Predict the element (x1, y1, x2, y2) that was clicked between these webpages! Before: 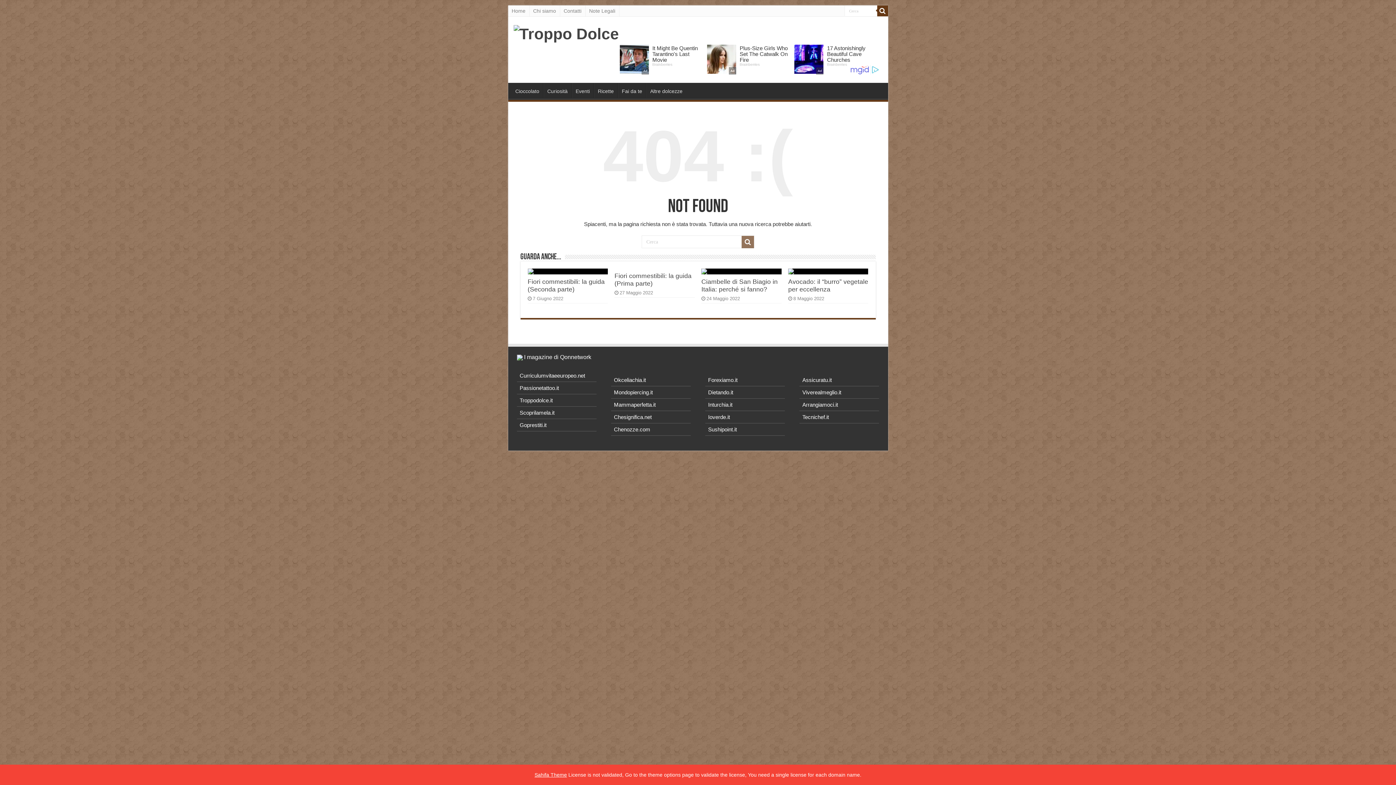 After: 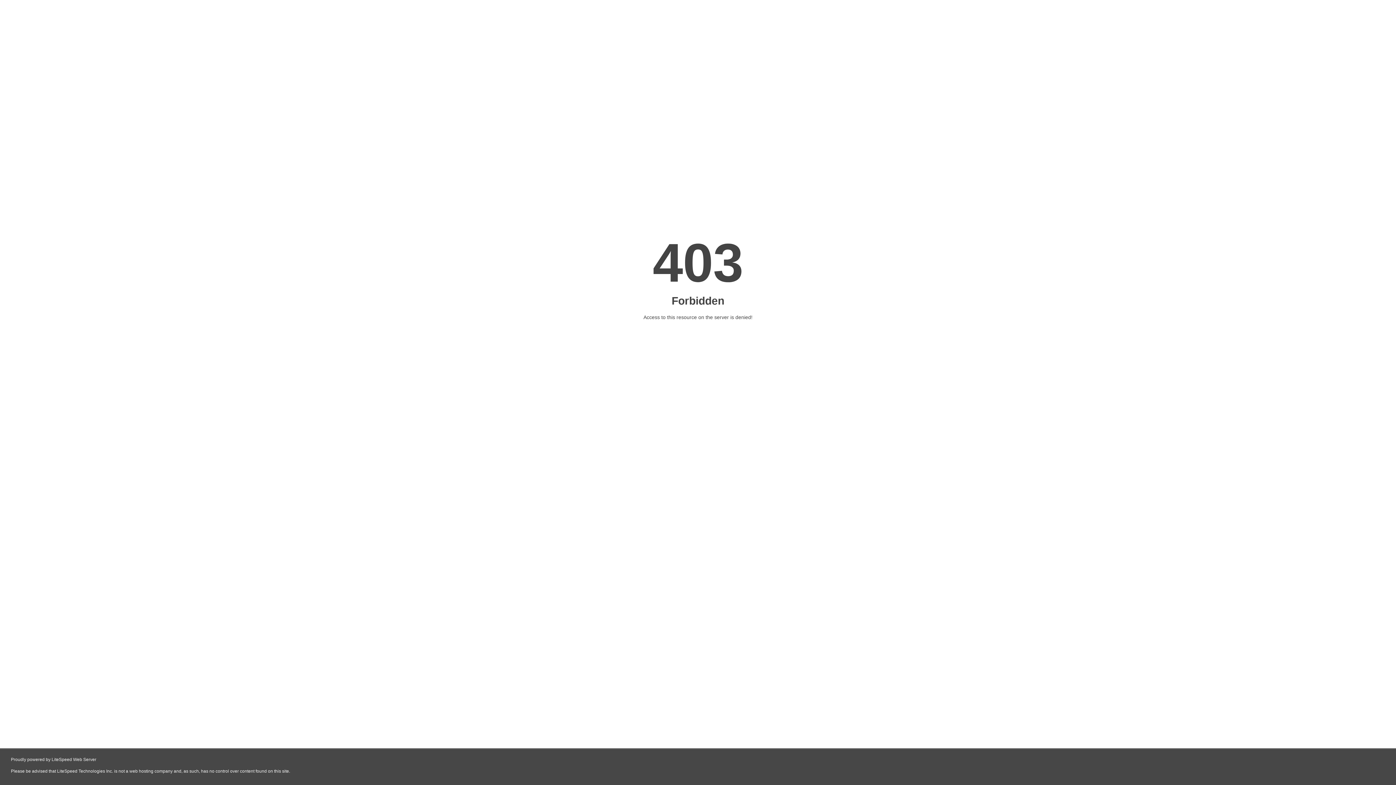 Action: bbox: (614, 389, 652, 395) label: Mondopiercing.it